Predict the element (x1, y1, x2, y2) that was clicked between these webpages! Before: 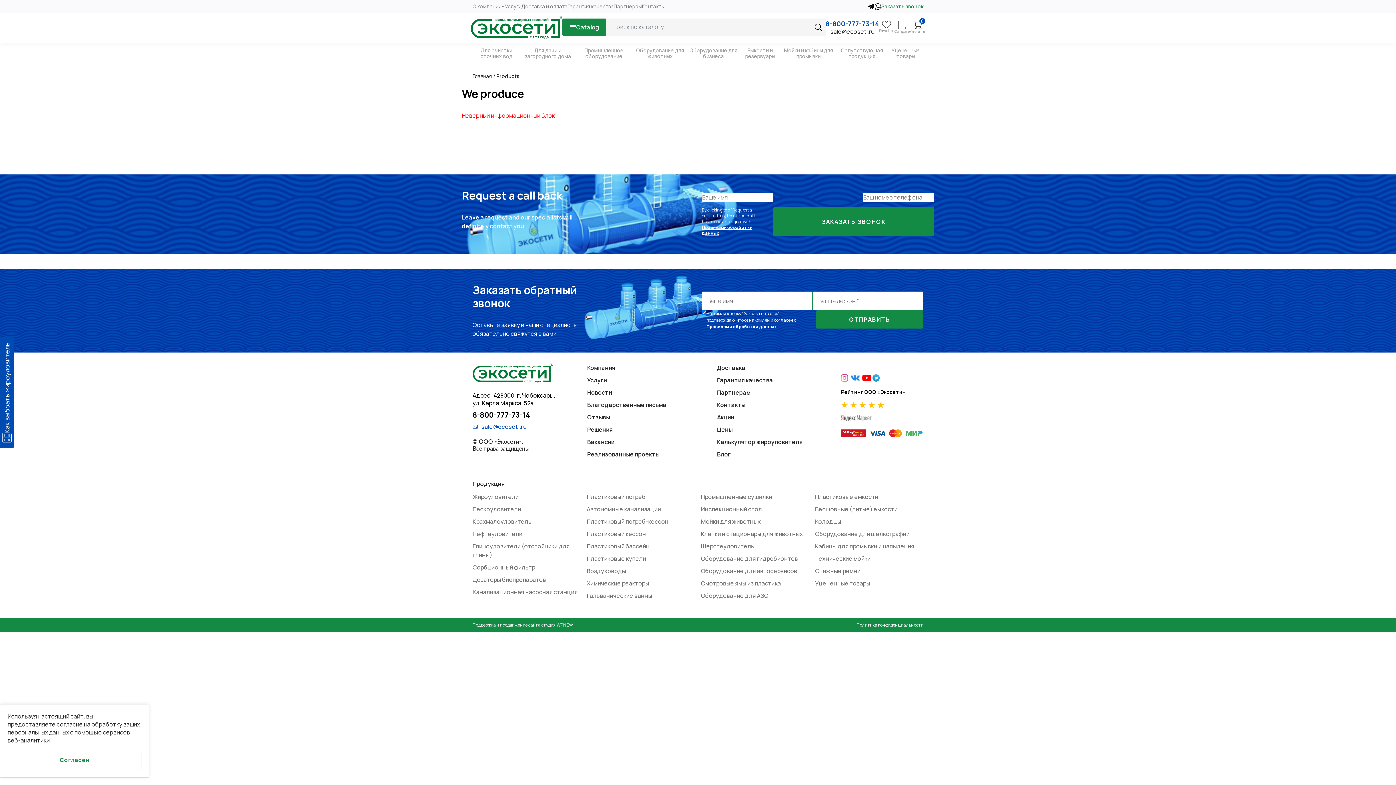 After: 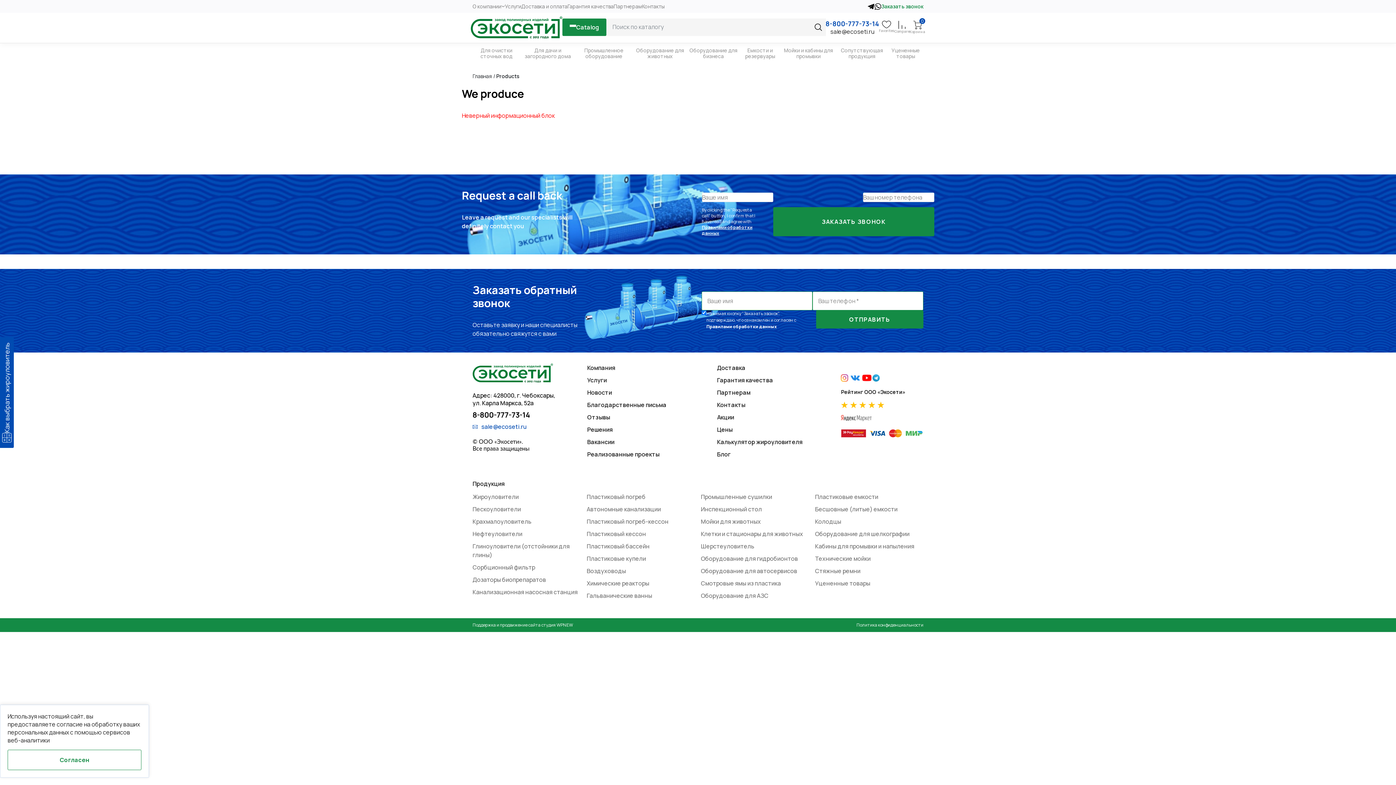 Action: bbox: (848, 375, 862, 380)